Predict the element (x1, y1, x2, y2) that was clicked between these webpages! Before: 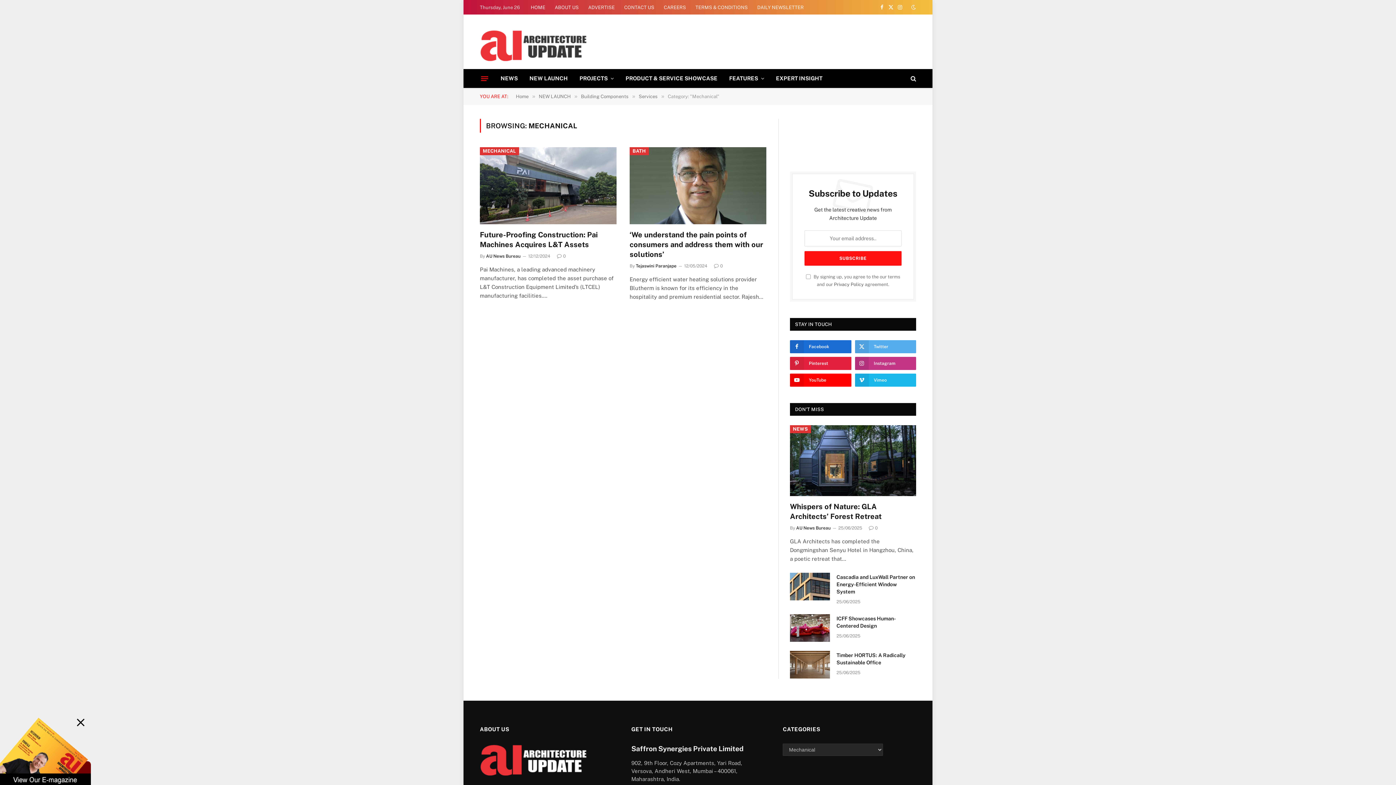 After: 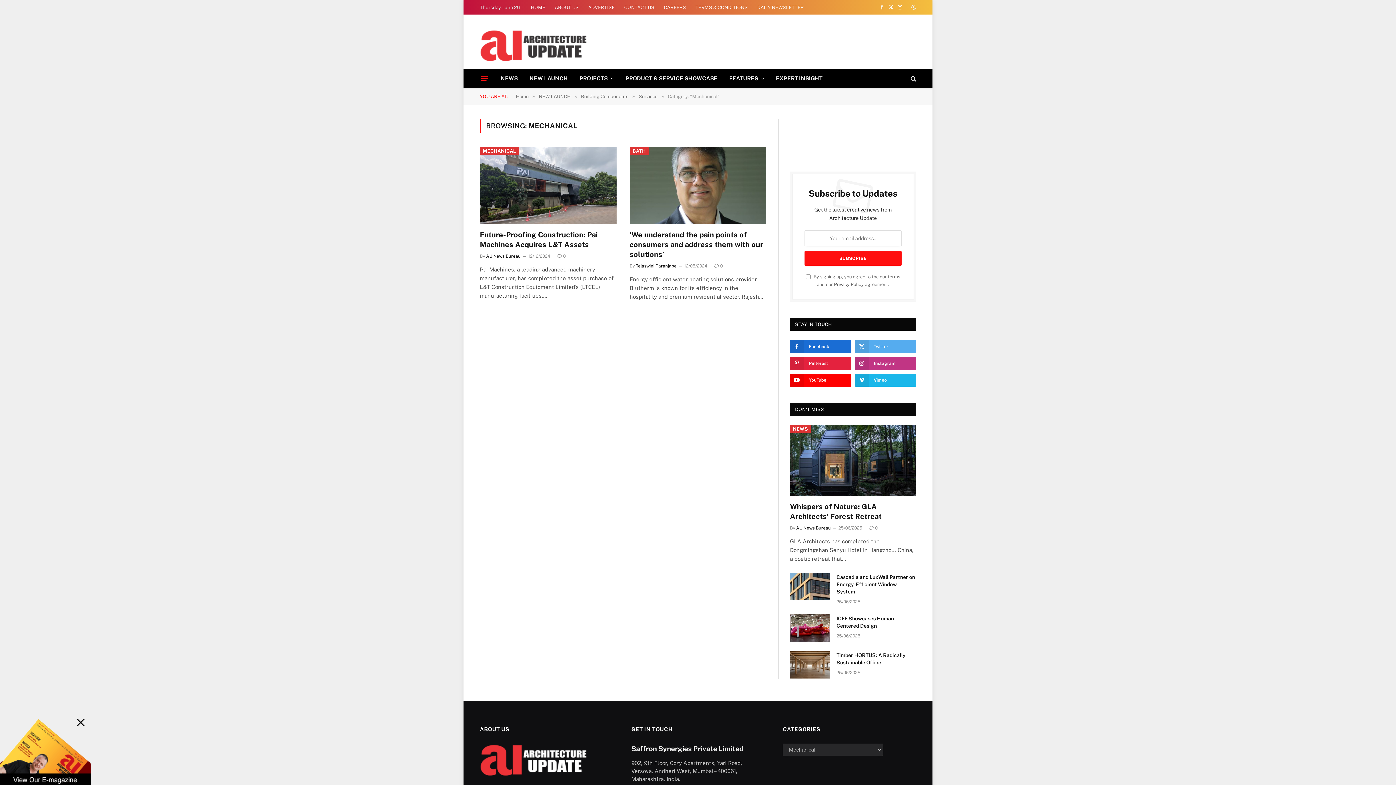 Action: bbox: (0, 709, 90, 788)